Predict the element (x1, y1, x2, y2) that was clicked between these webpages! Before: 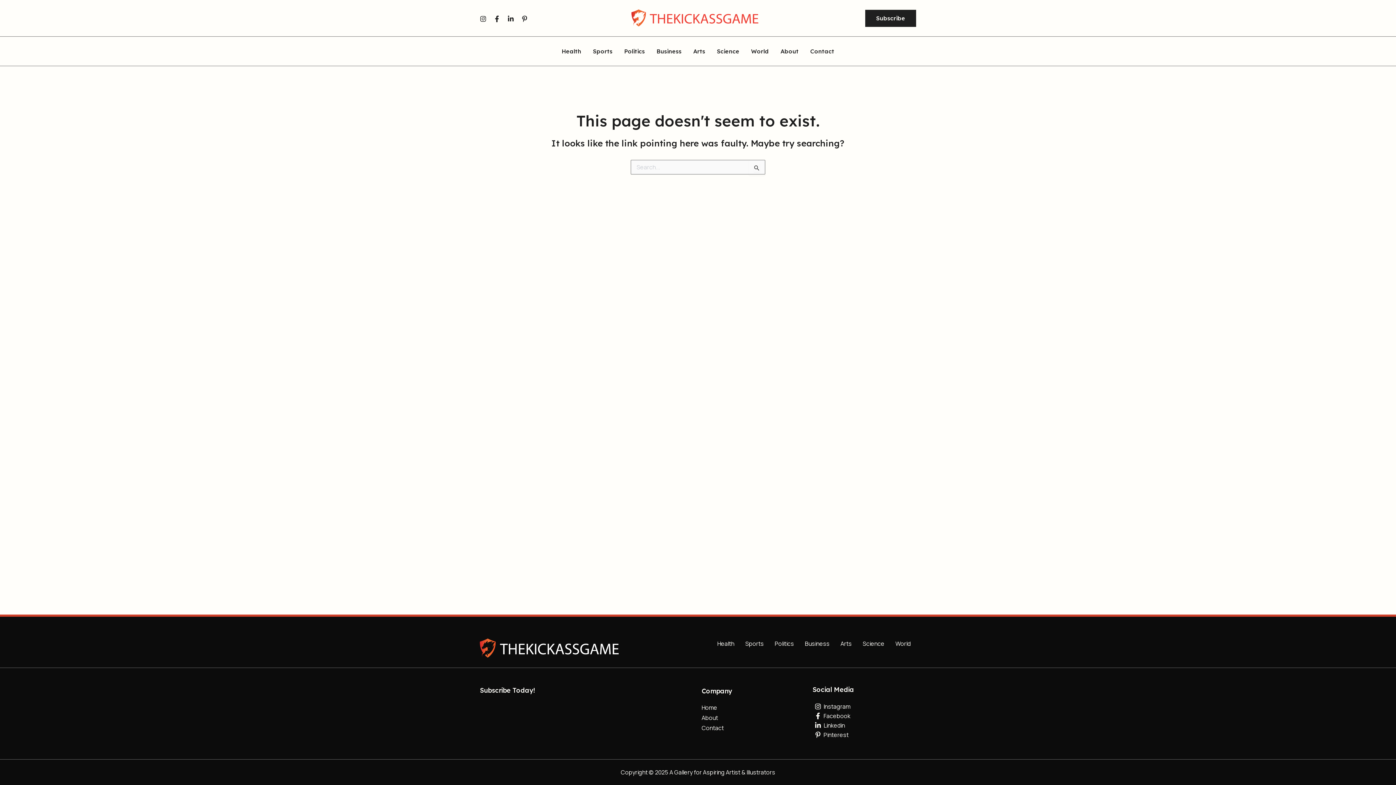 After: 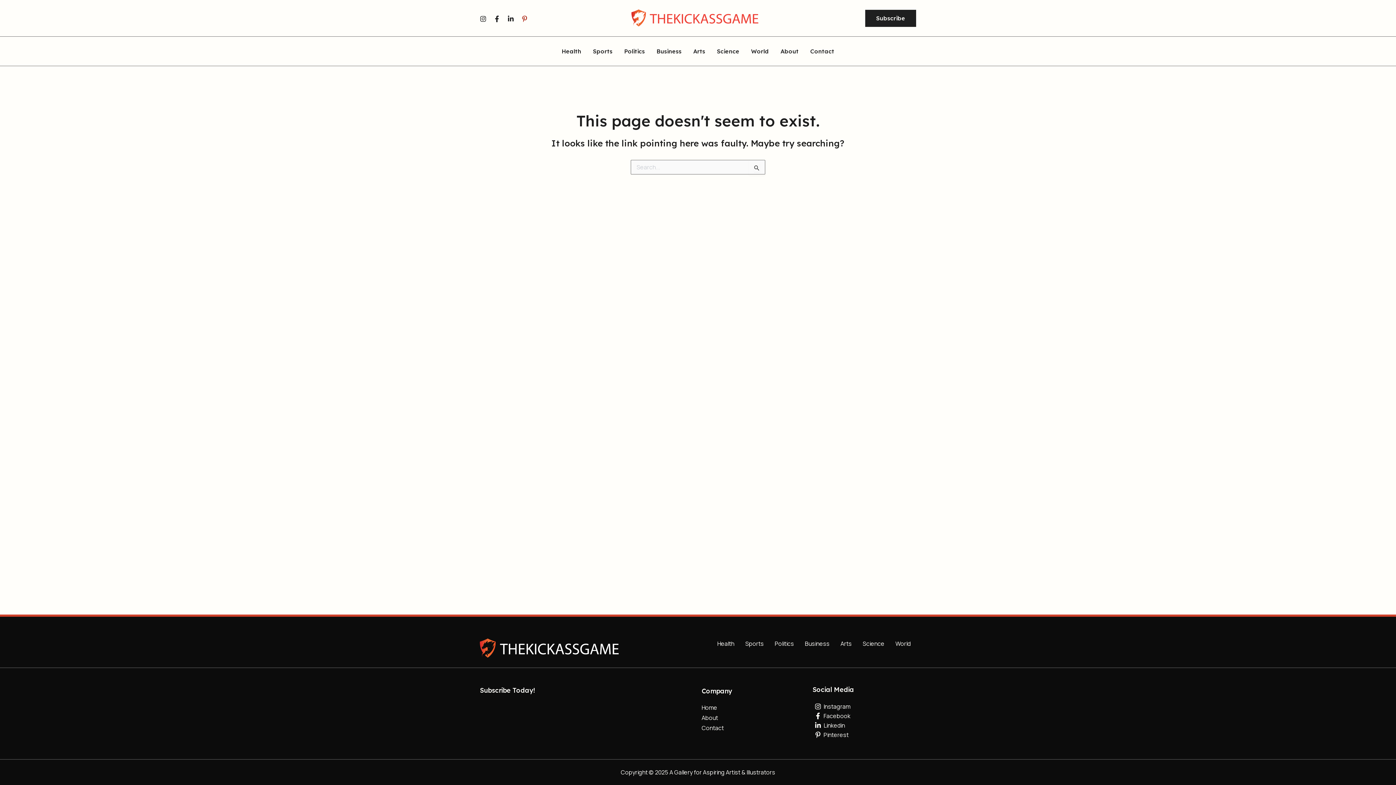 Action: label: Pinterest bbox: (521, 15, 528, 22)